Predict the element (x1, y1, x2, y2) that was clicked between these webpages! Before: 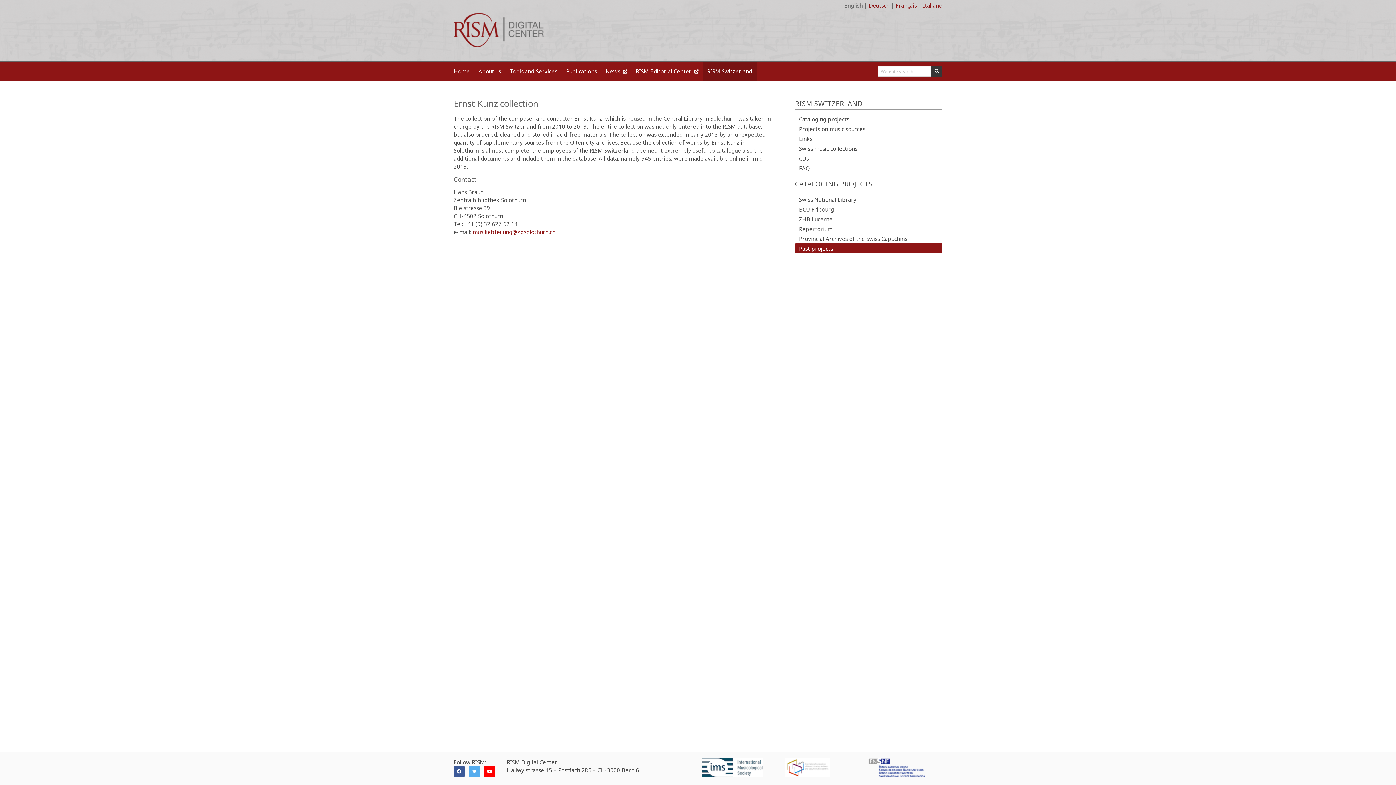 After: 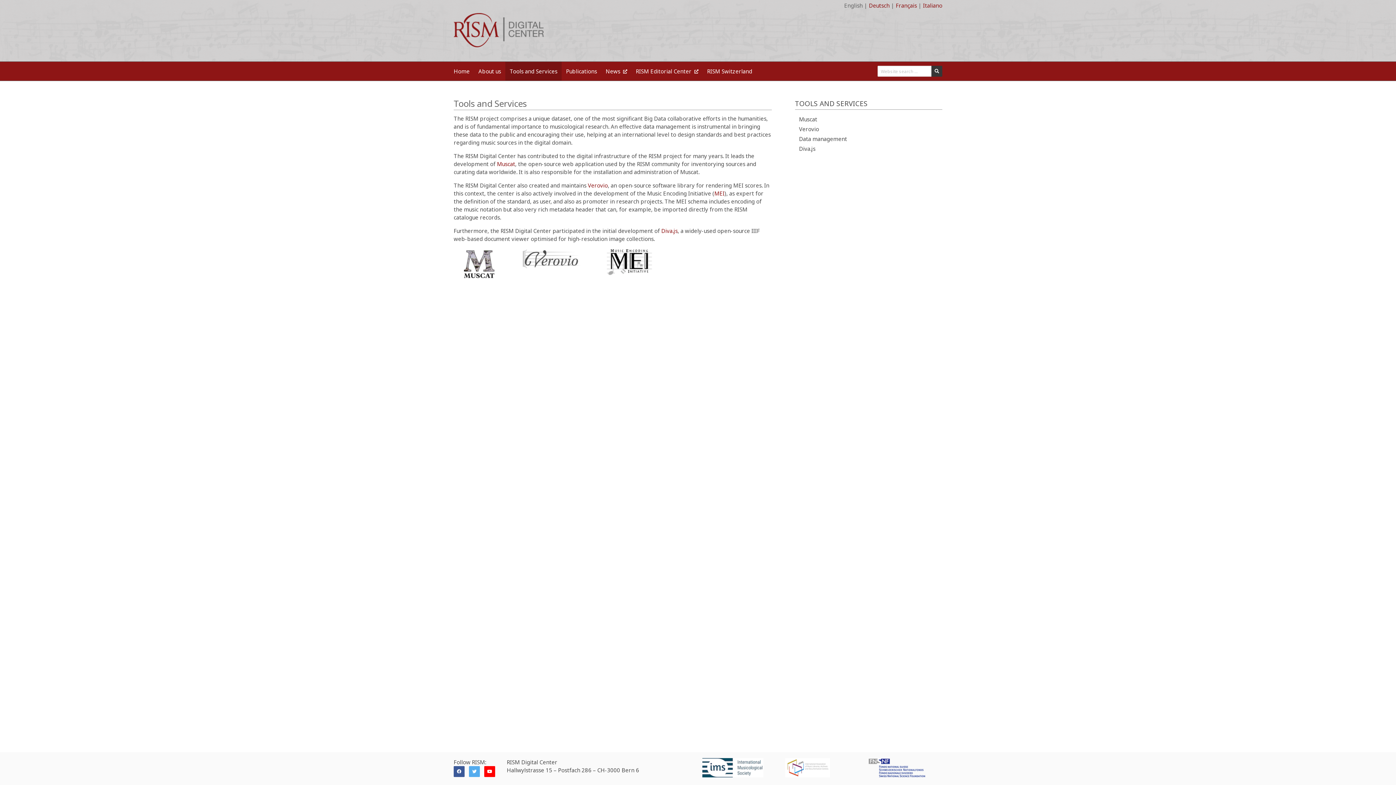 Action: label: Tools and Services bbox: (505, 61, 561, 80)